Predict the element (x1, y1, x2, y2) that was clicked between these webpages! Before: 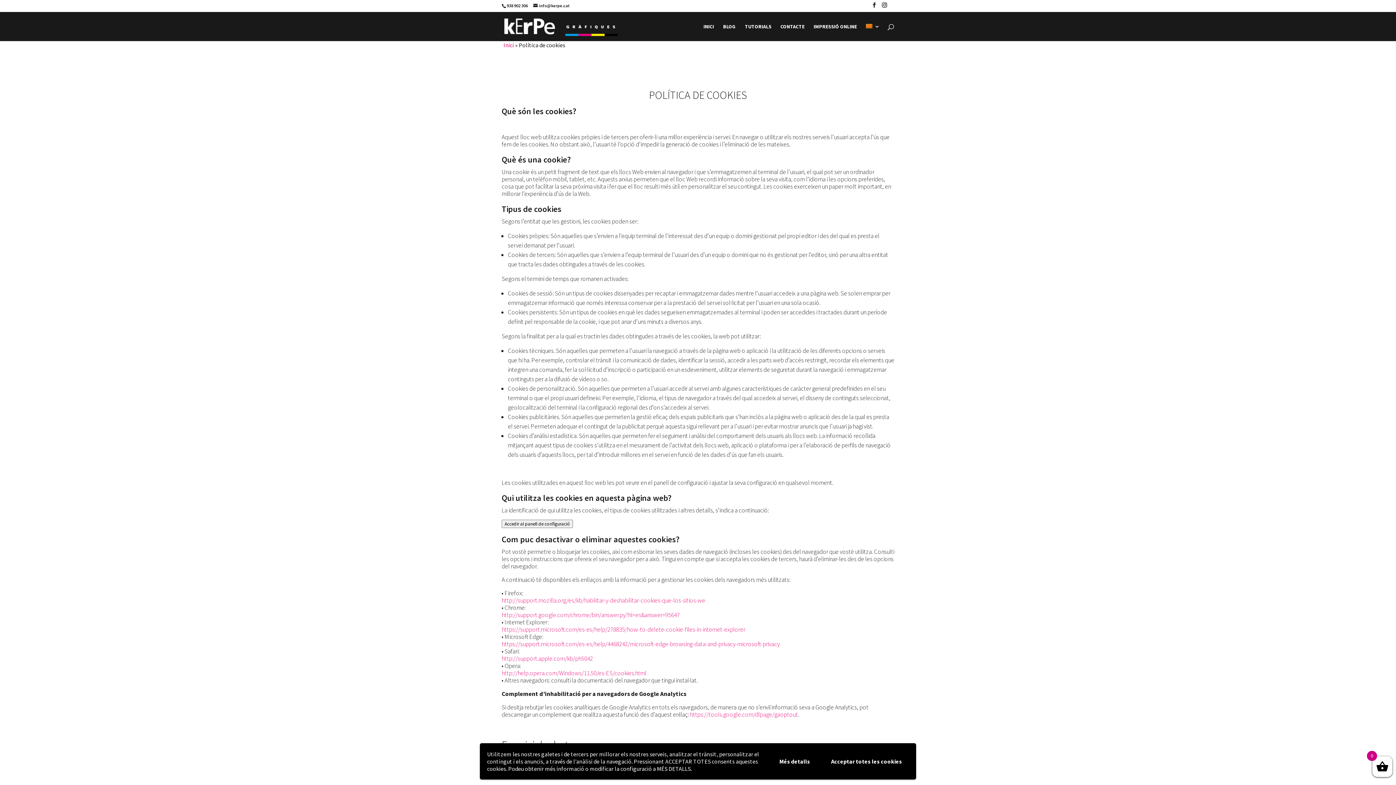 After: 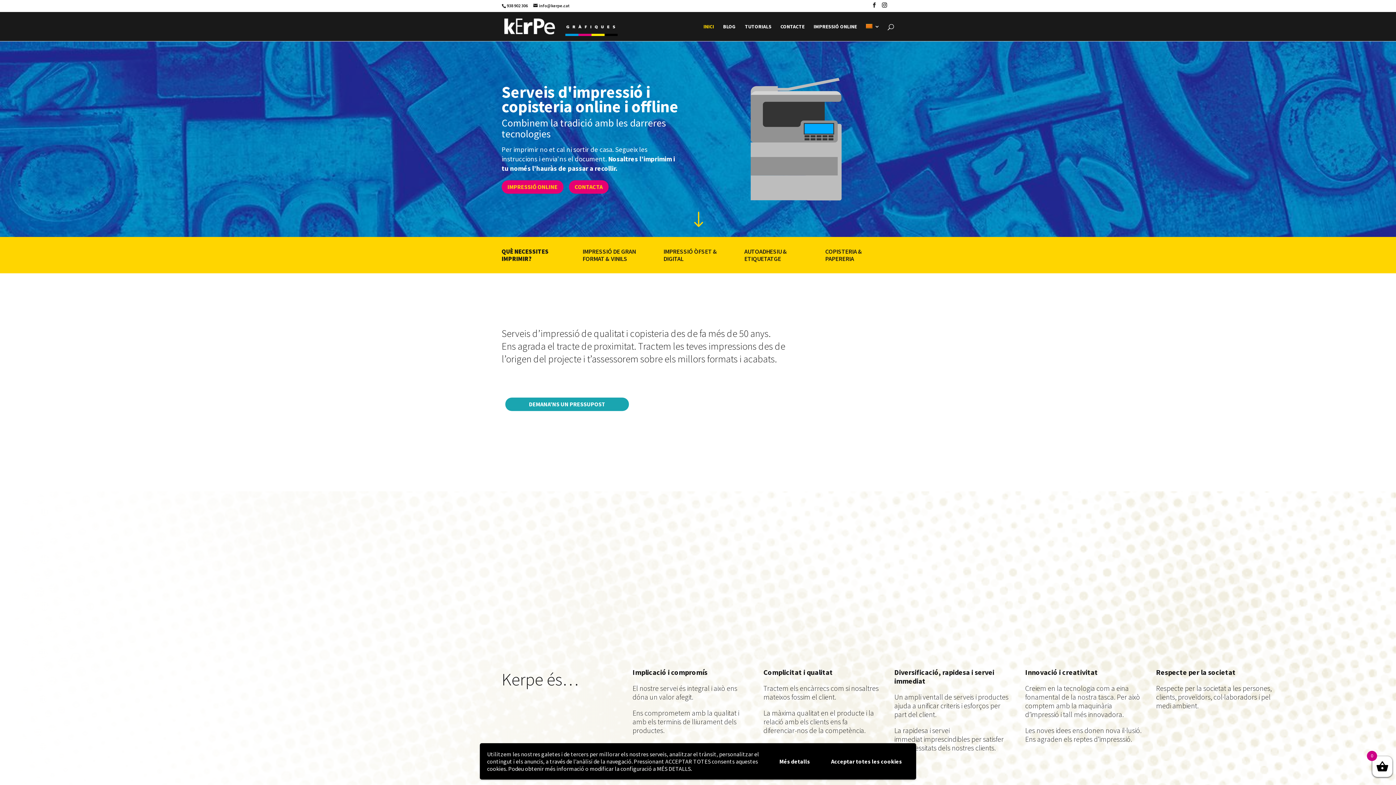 Action: bbox: (502, 21, 617, 29)